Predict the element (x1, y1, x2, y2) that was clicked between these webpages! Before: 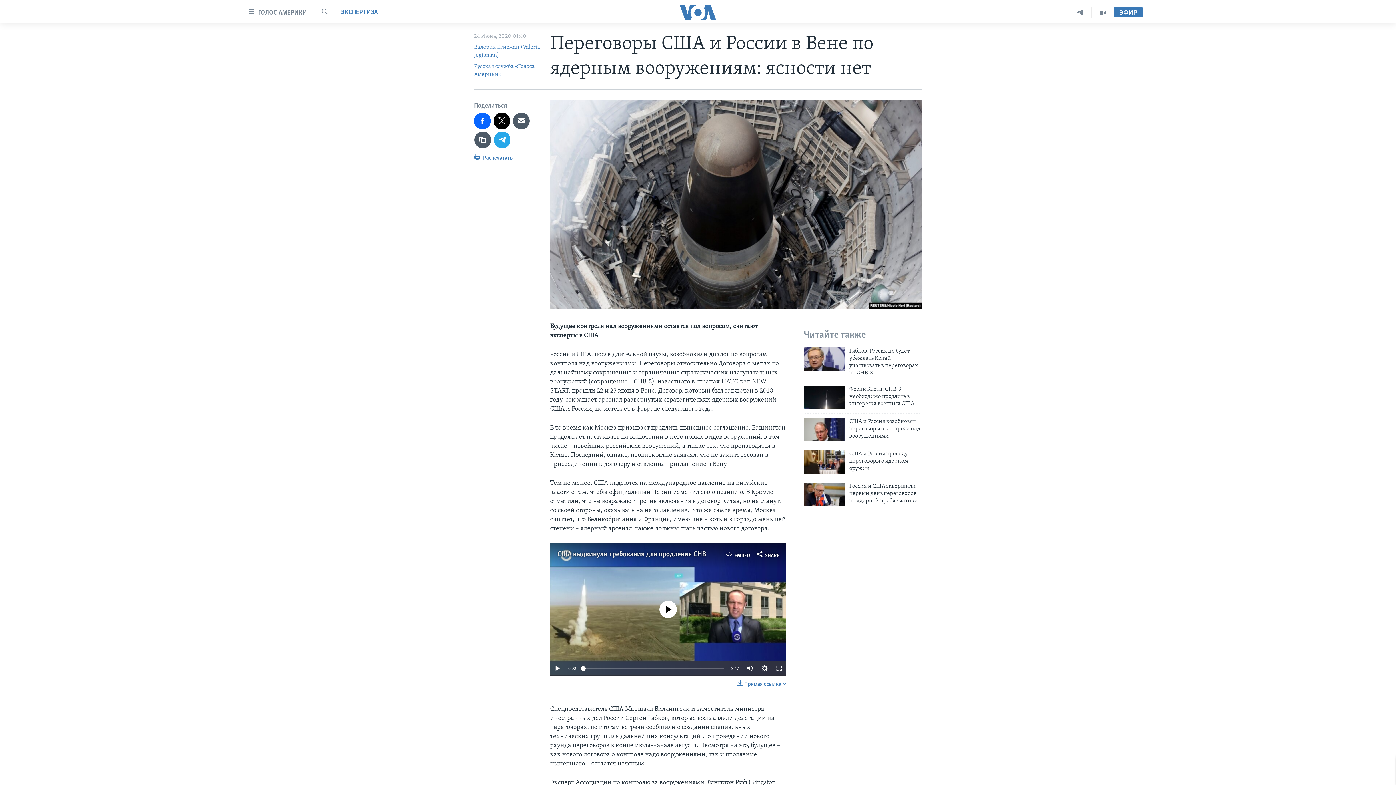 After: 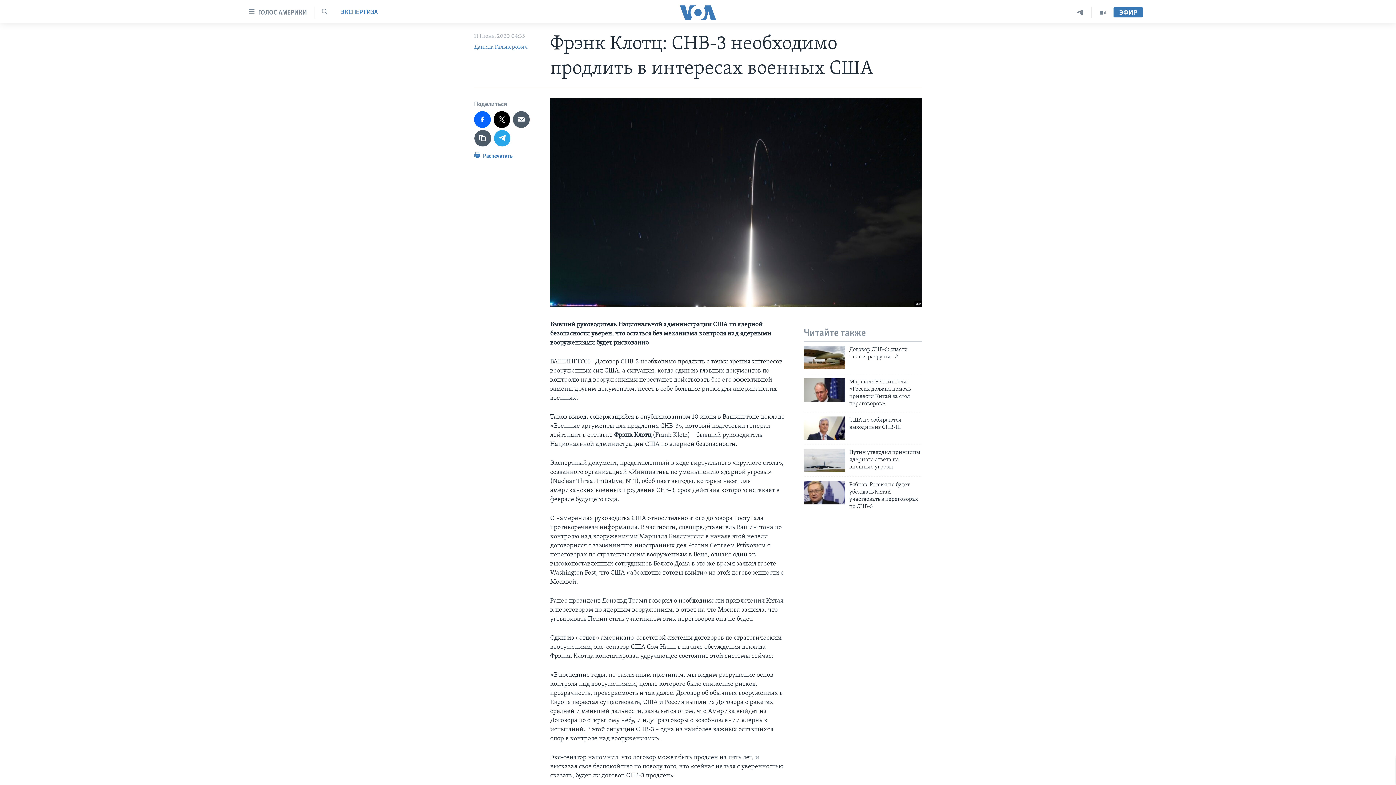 Action: label: Фрэнк Клотц: СНВ-3 необходимо продлить в интересах военных США bbox: (849, 385, 922, 412)